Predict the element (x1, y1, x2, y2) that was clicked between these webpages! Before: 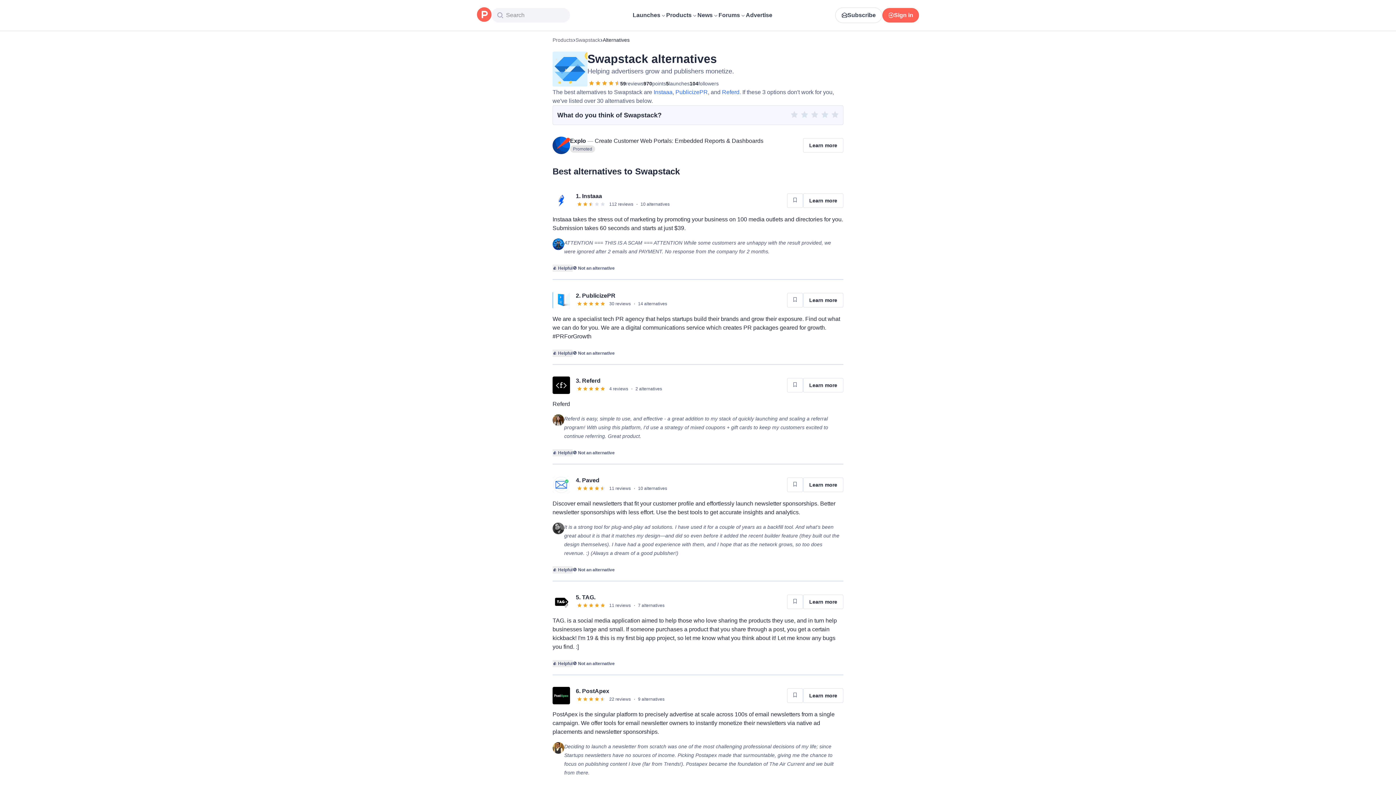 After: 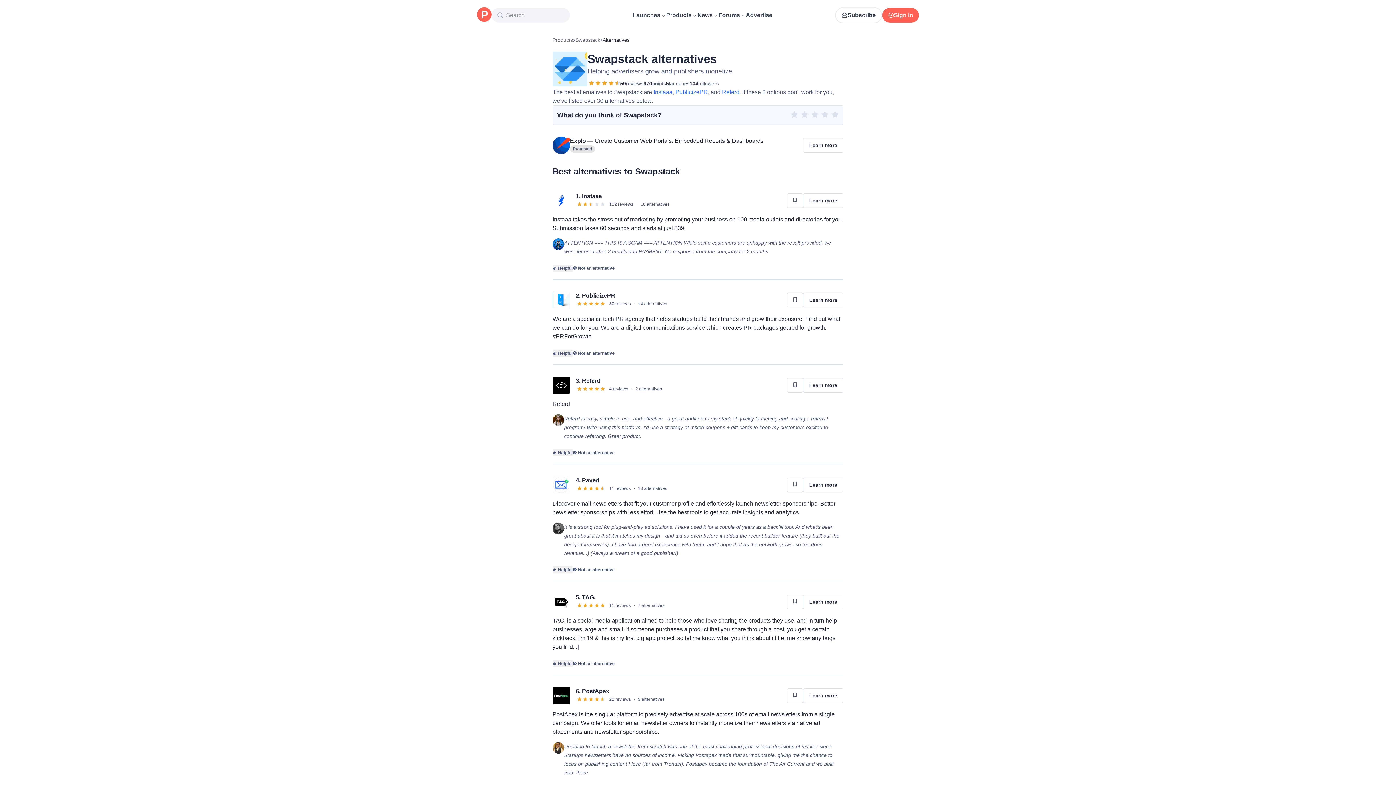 Action: bbox: (640, 200, 669, 208) label: 10 alternatives